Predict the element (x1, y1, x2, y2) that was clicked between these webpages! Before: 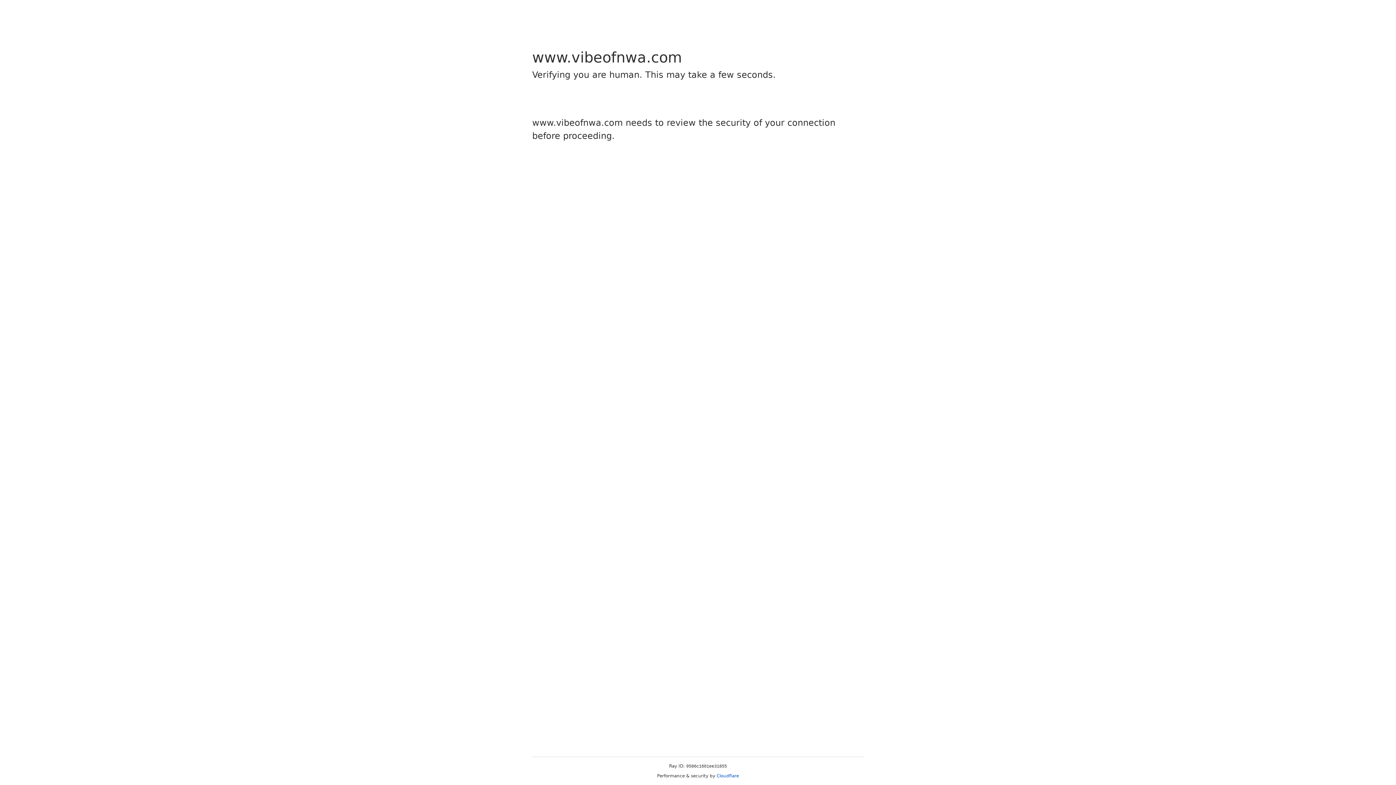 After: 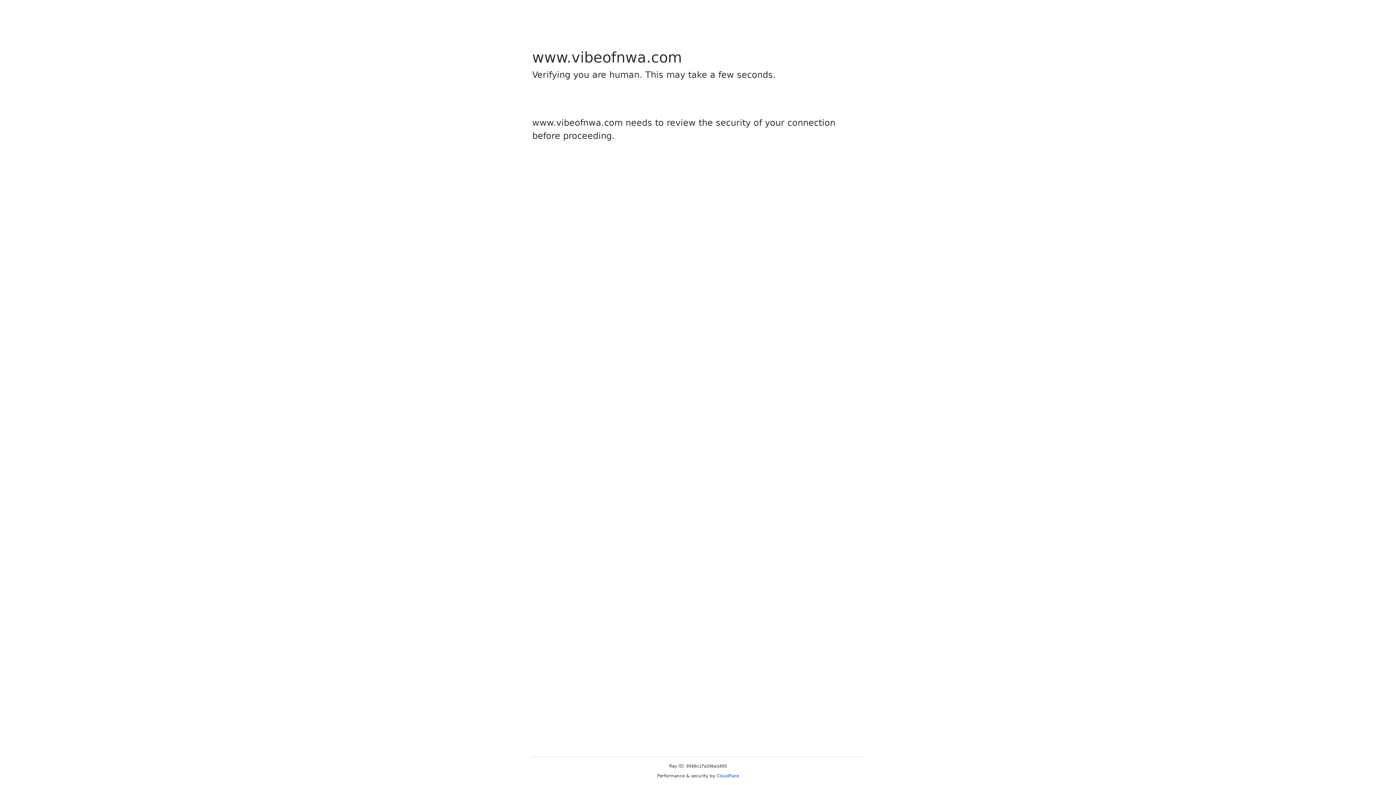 Action: label: Cloudflare bbox: (716, 773, 739, 778)